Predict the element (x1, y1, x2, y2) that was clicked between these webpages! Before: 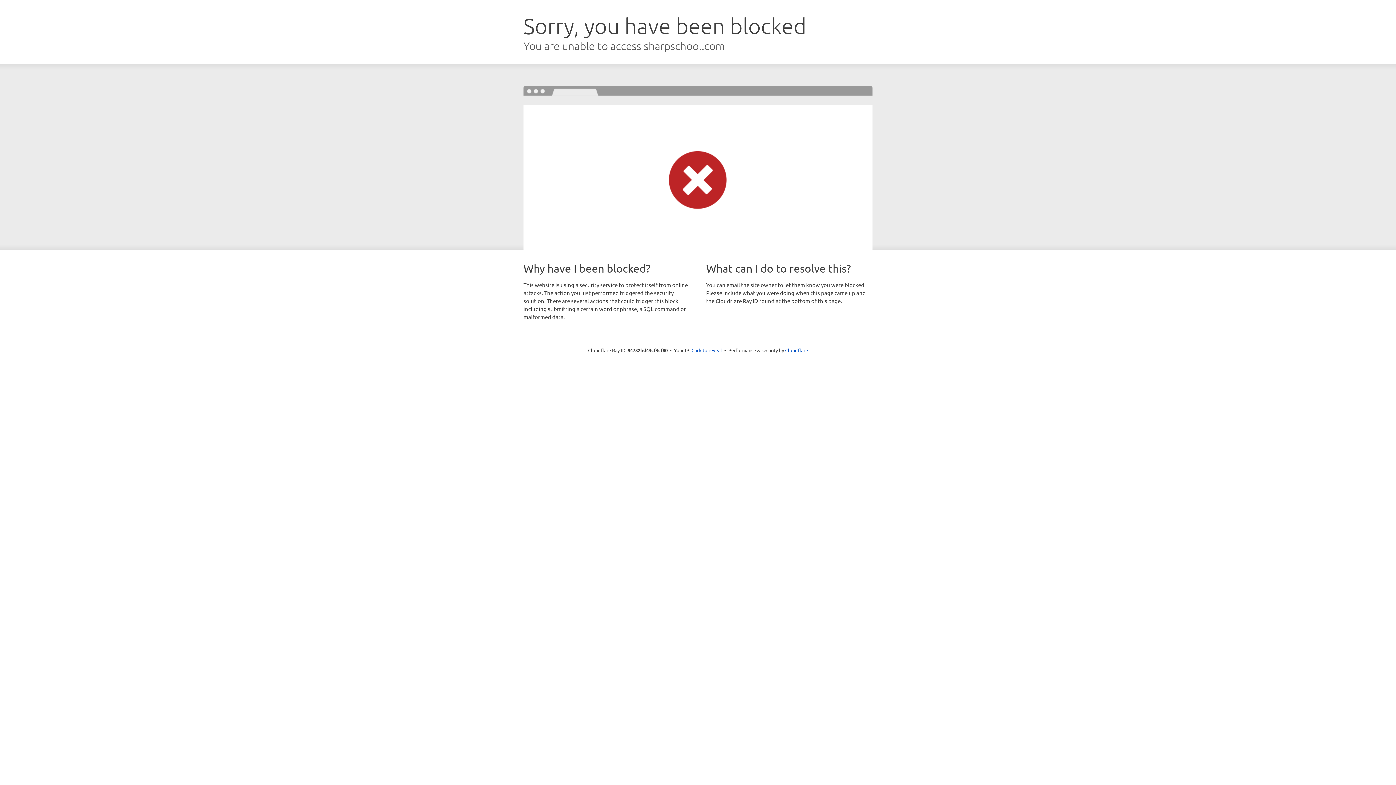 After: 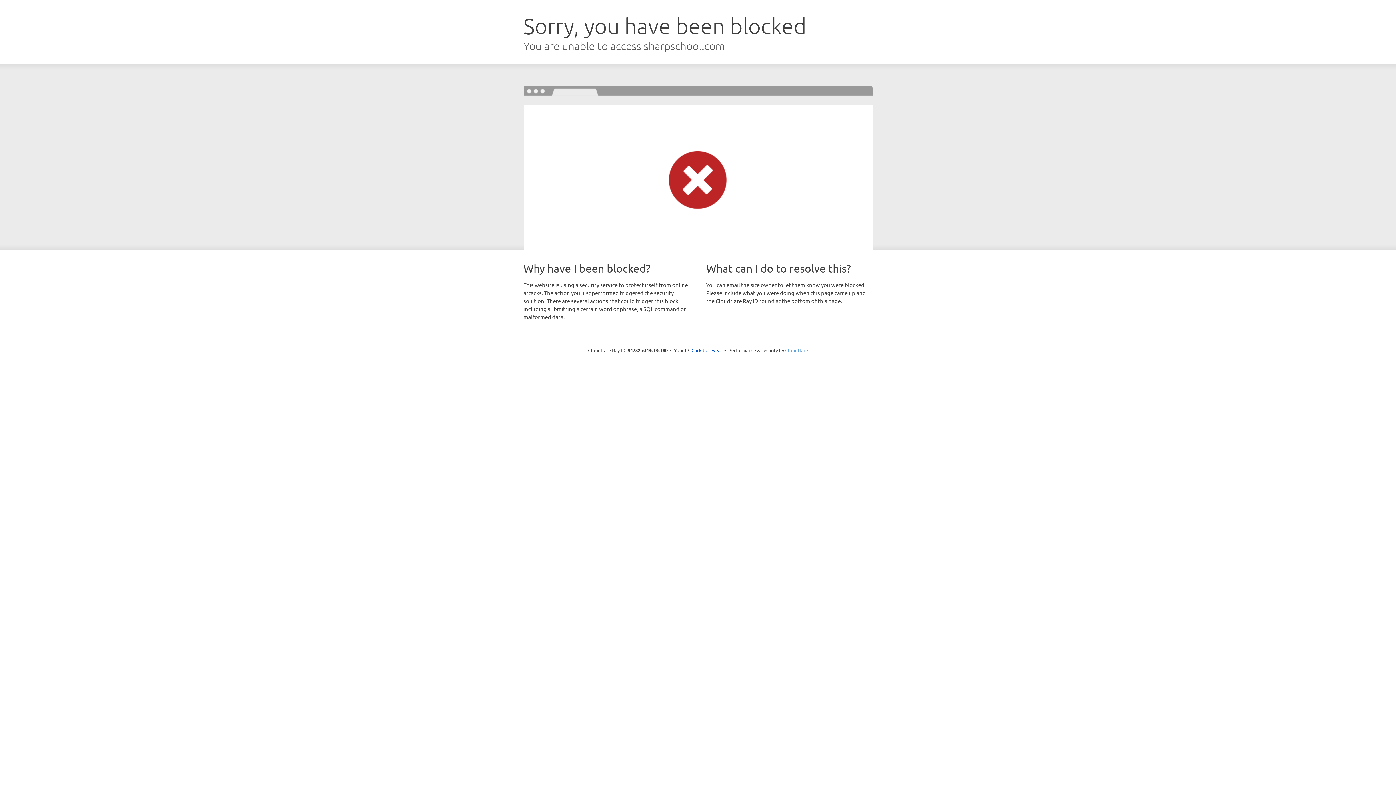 Action: label: Cloudflare bbox: (785, 347, 808, 353)